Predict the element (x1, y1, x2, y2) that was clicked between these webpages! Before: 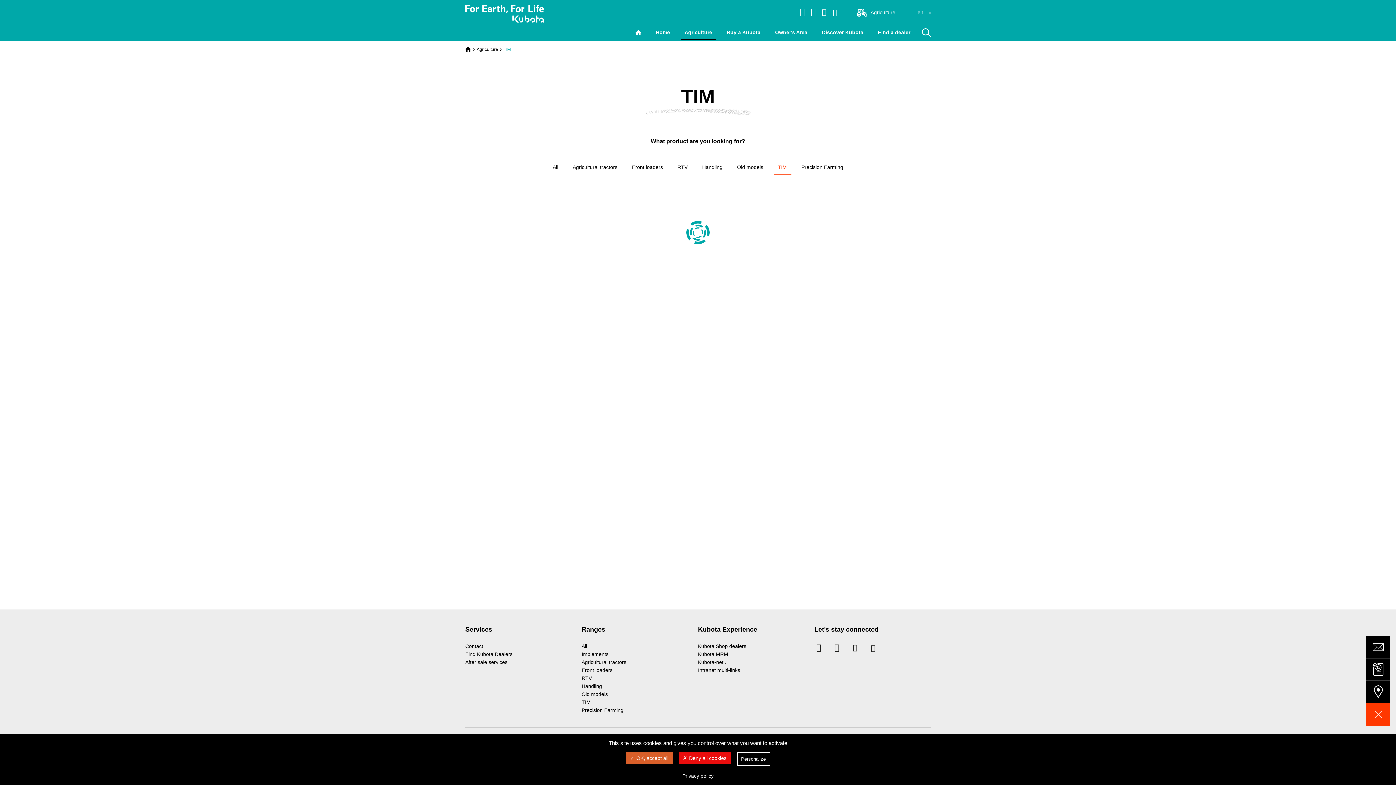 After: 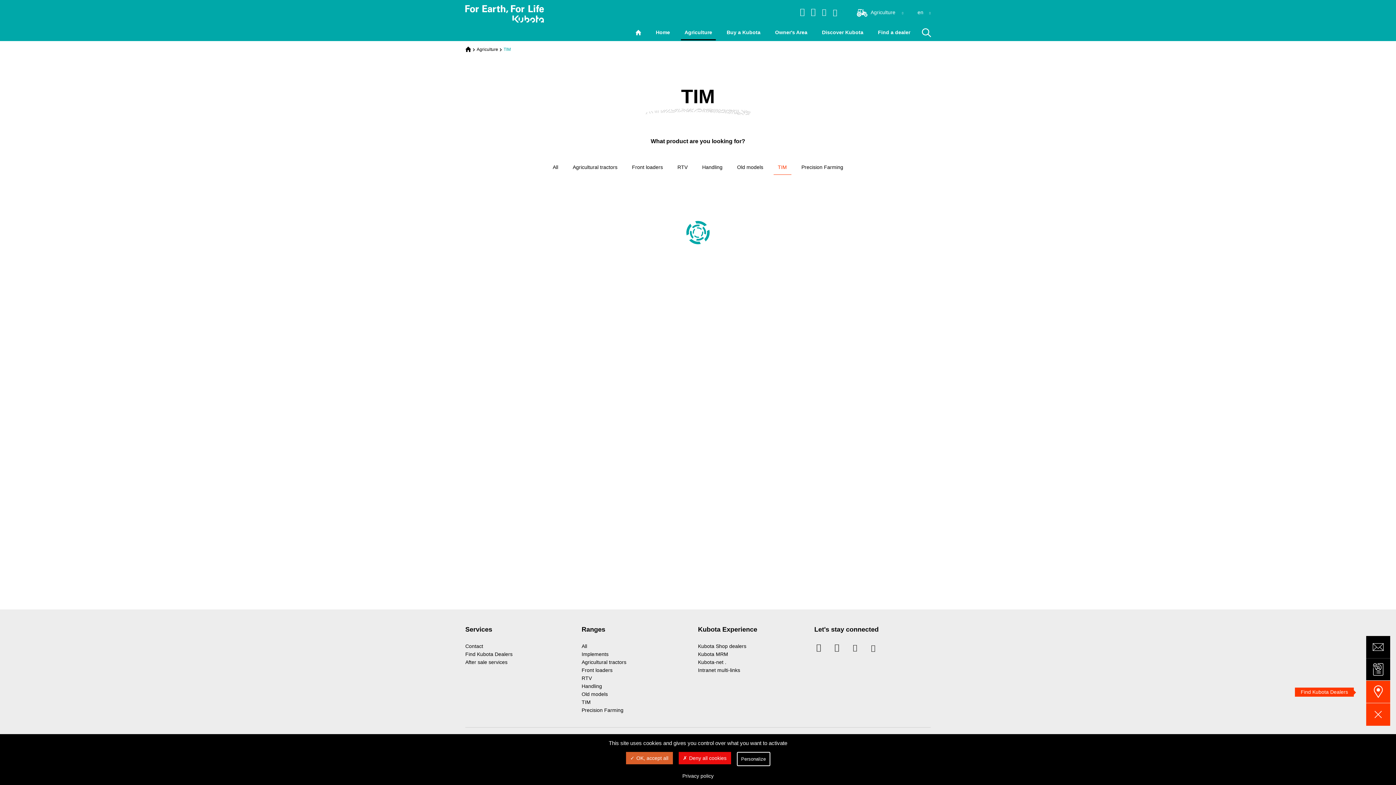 Action: bbox: (1366, 680, 1390, 703)